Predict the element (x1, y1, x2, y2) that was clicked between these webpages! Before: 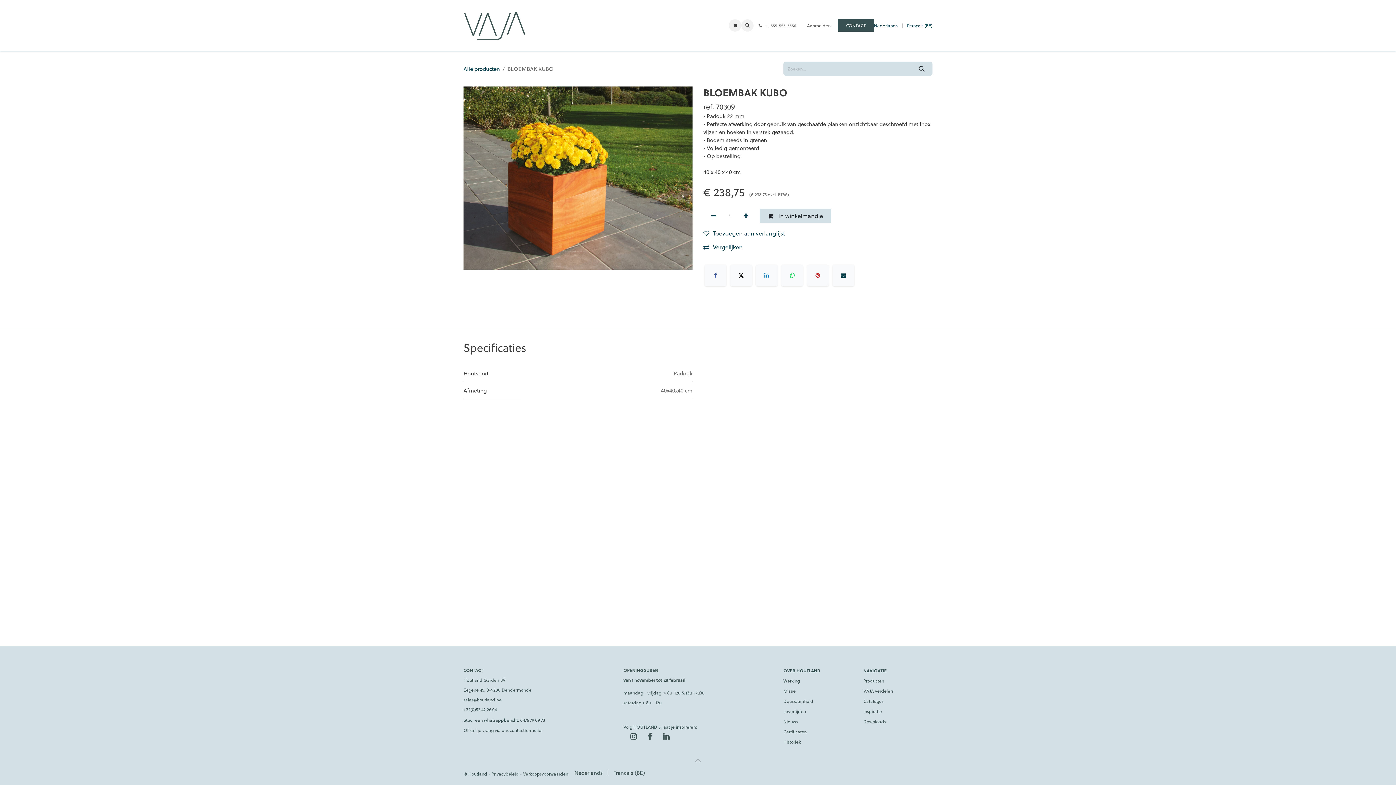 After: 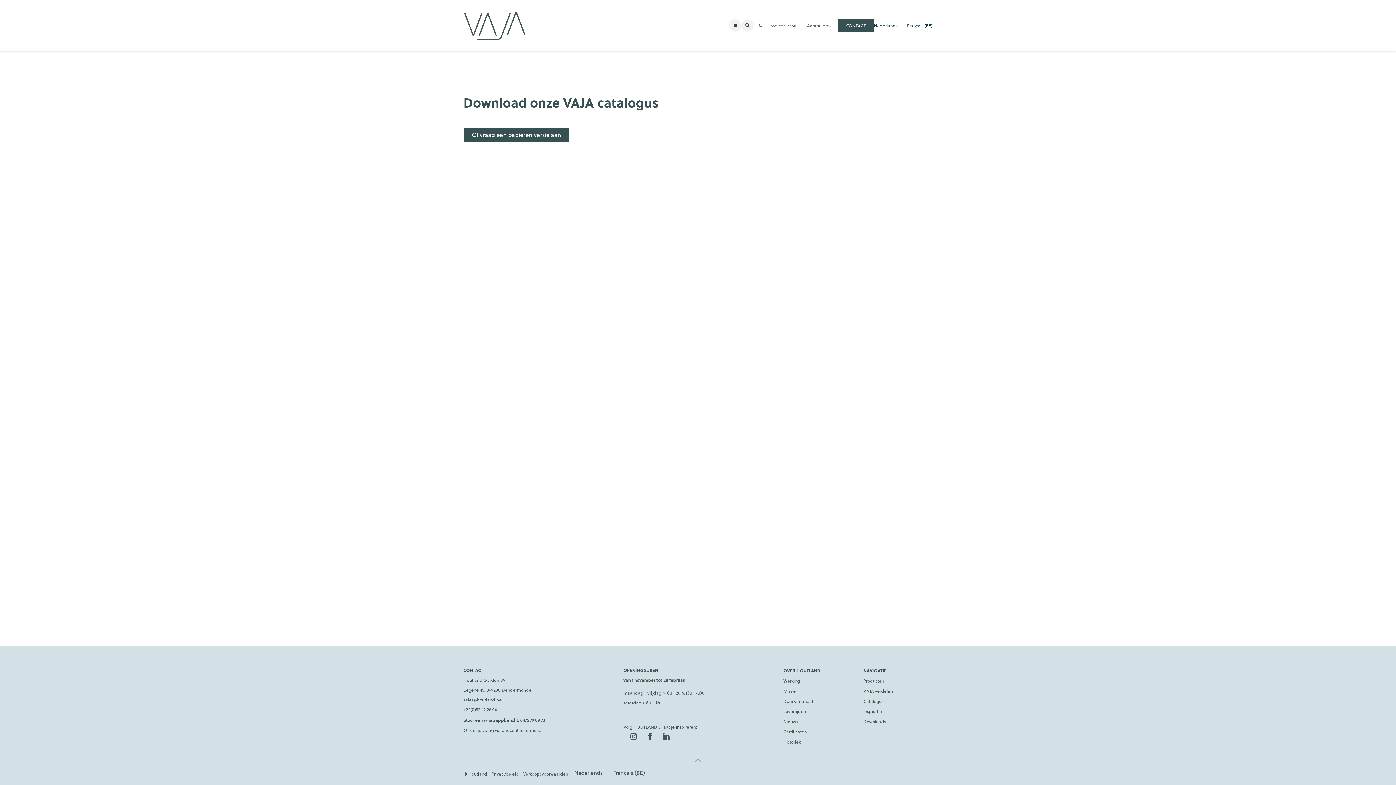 Action: label: CATALOGUS bbox: (676, 19, 708, 31)